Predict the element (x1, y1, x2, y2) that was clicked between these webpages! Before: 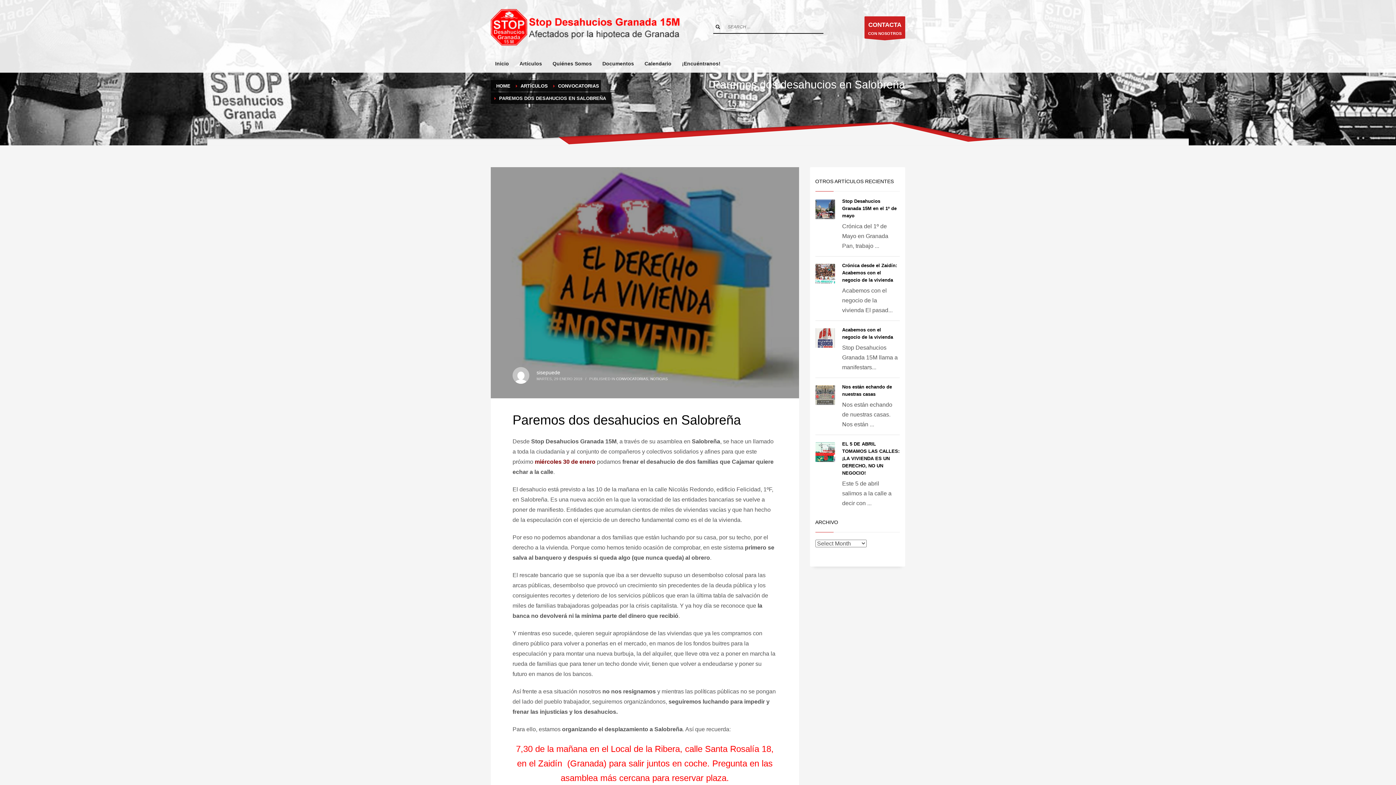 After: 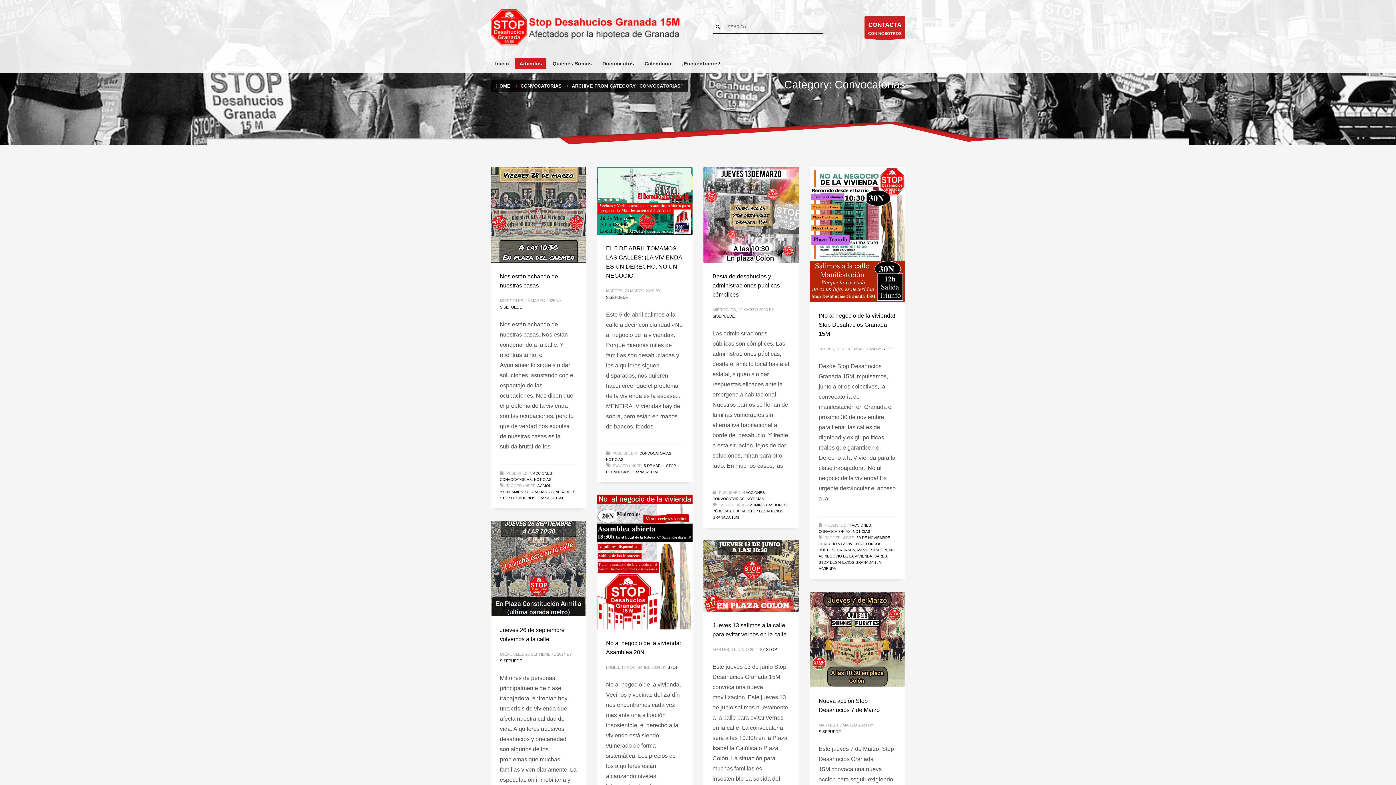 Action: label: CONVOCATORIAS bbox: (558, 83, 599, 88)